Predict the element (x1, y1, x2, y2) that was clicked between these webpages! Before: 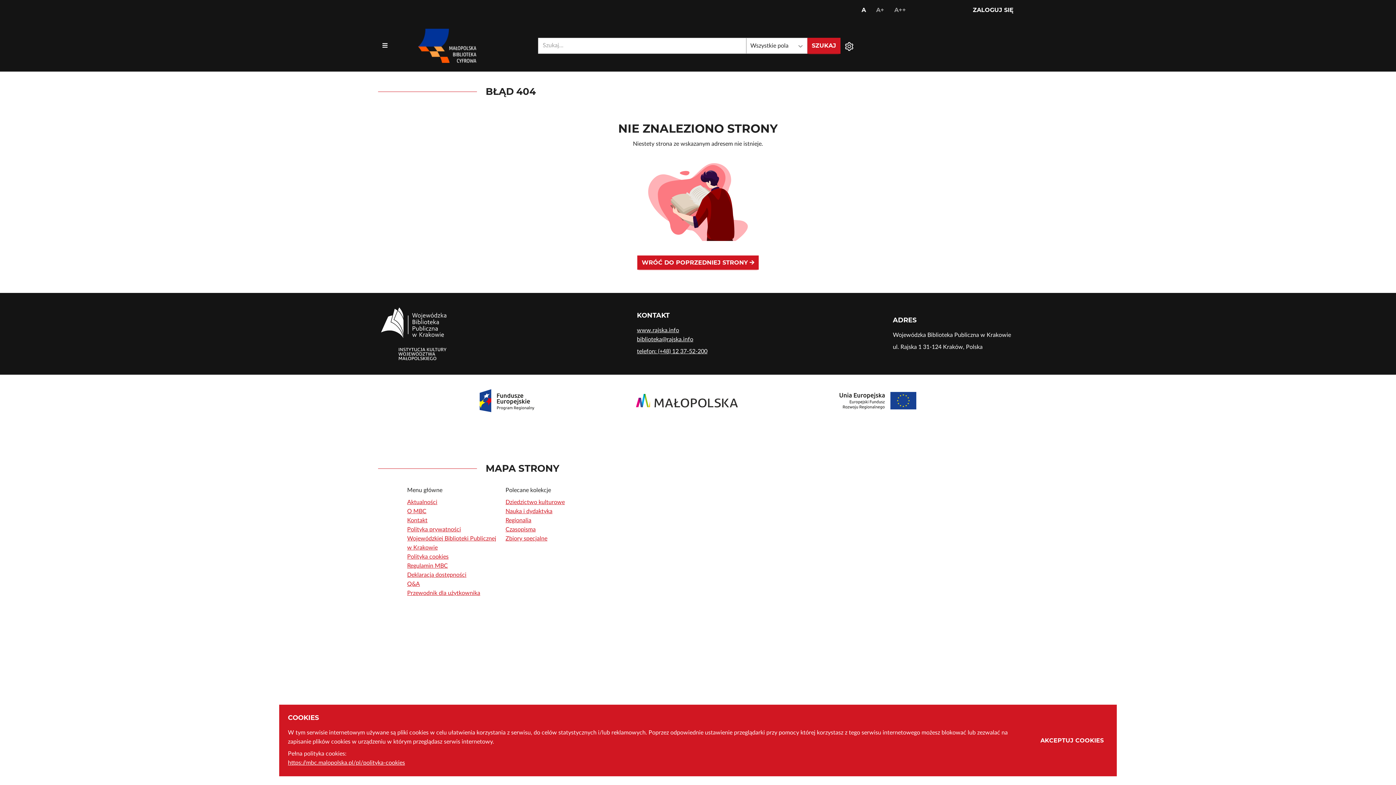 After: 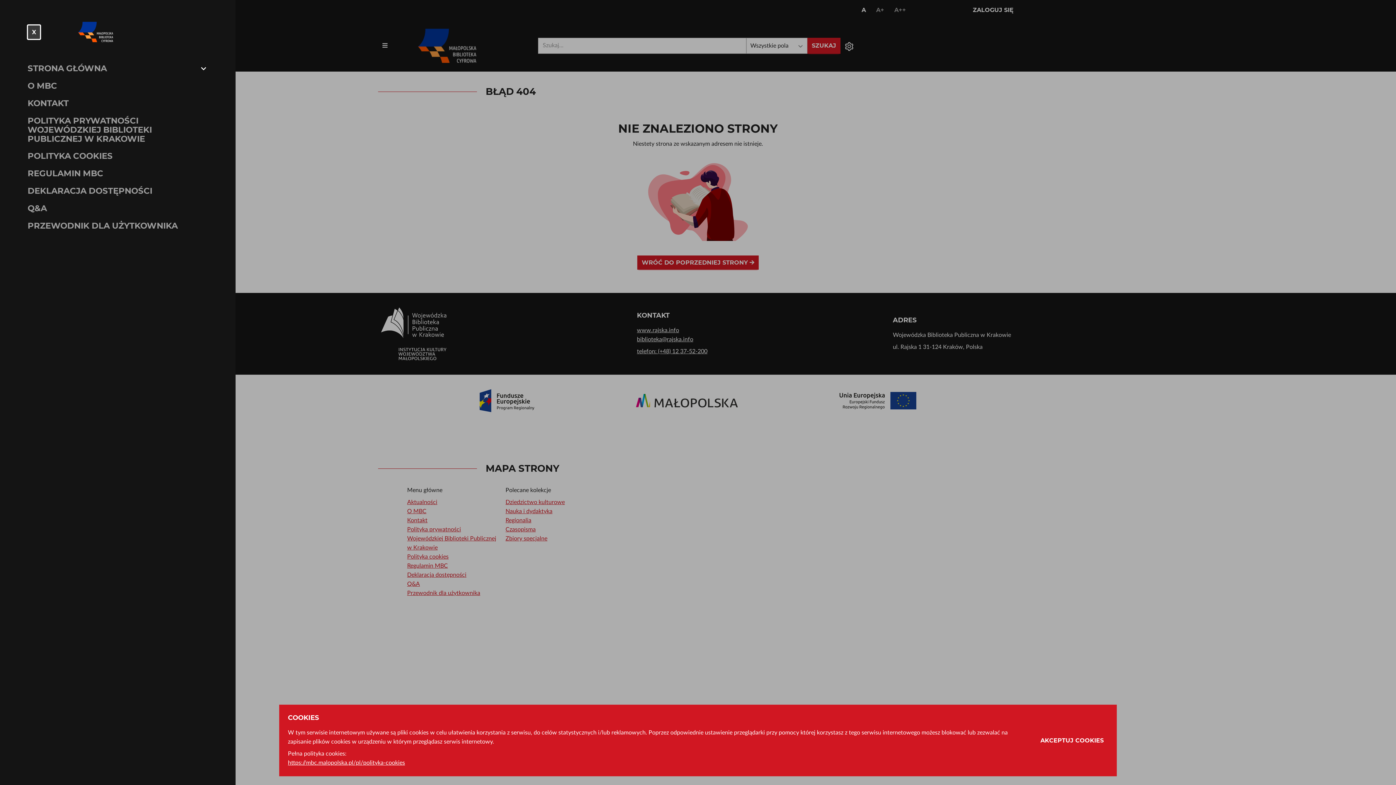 Action: label: Otwórz menu bbox: (378, 38, 392, 52)